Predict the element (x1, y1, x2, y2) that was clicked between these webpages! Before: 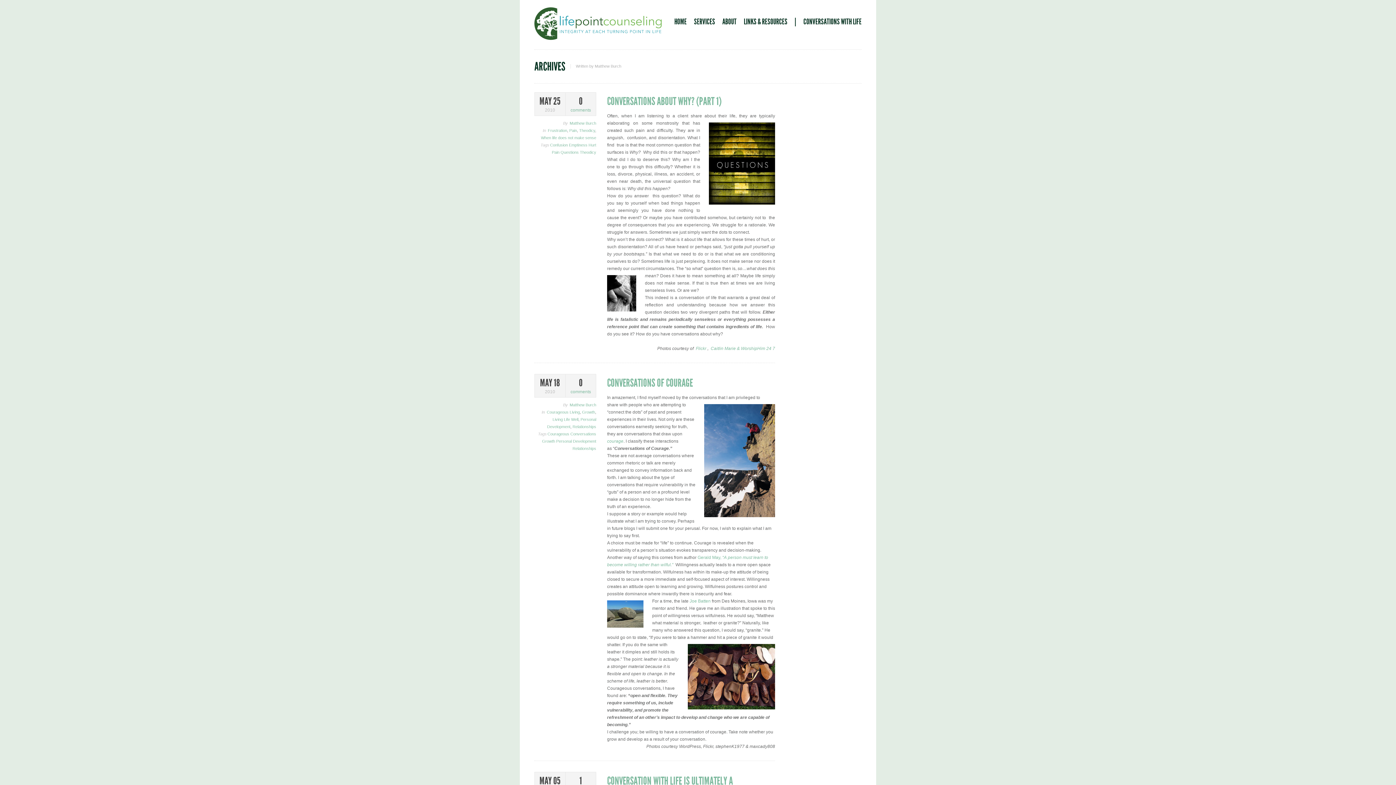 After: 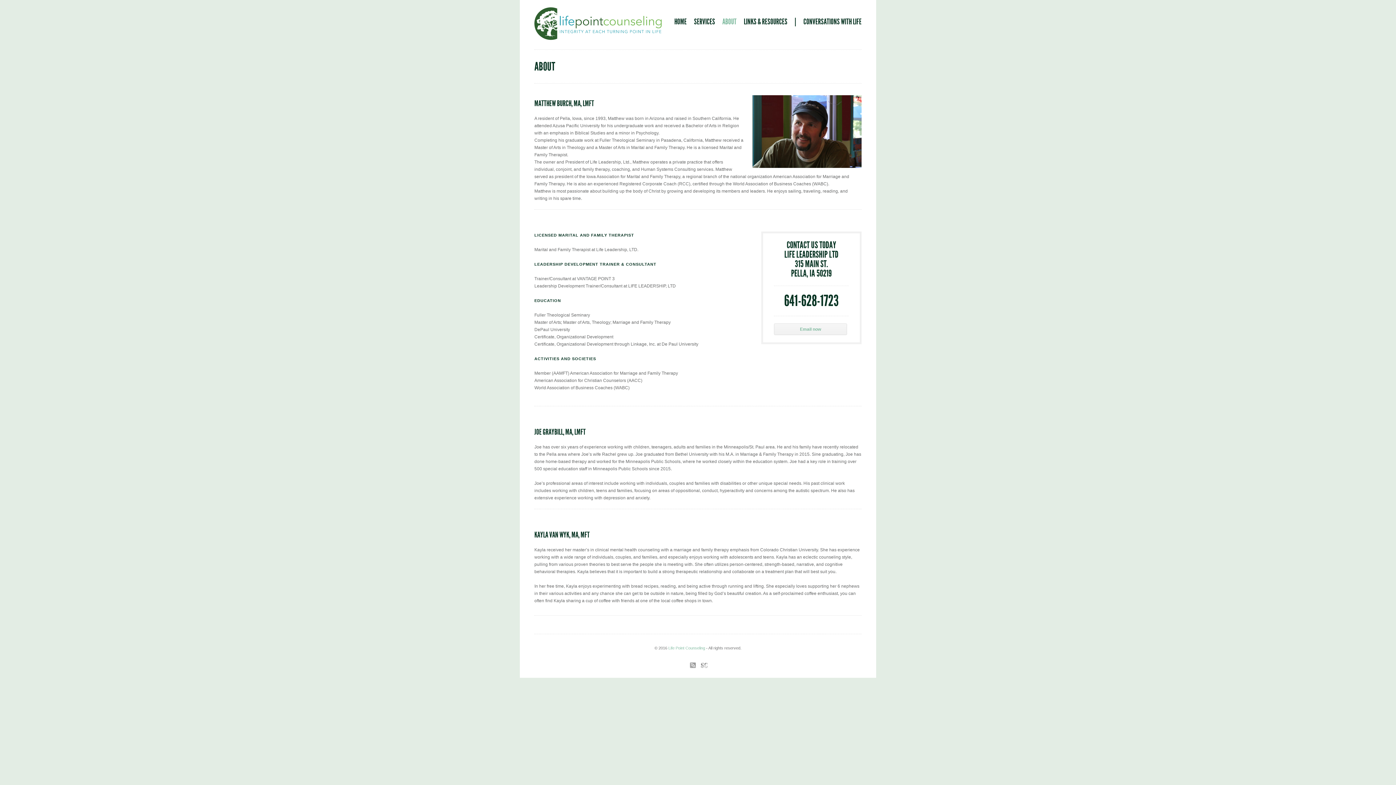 Action: label: ABOUT bbox: (722, 14, 736, 29)